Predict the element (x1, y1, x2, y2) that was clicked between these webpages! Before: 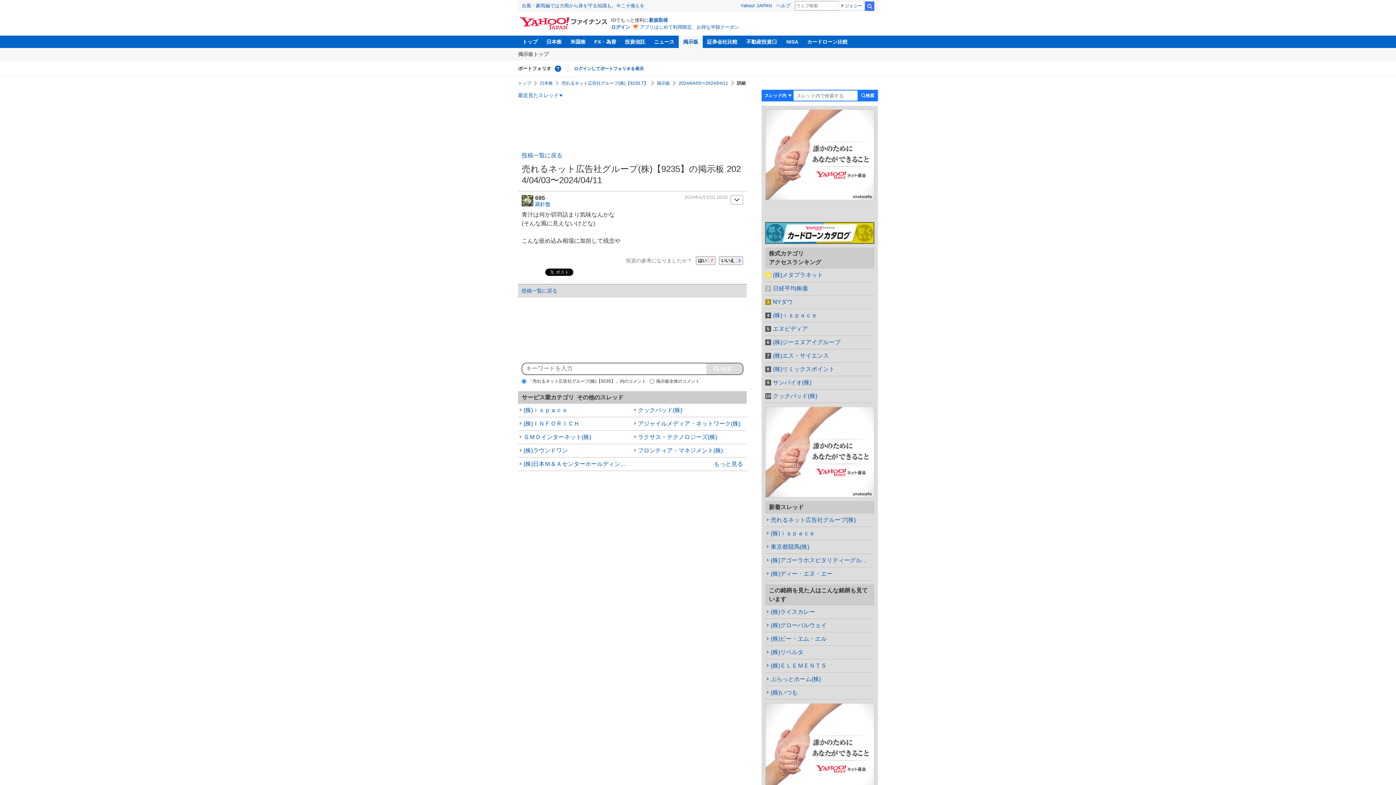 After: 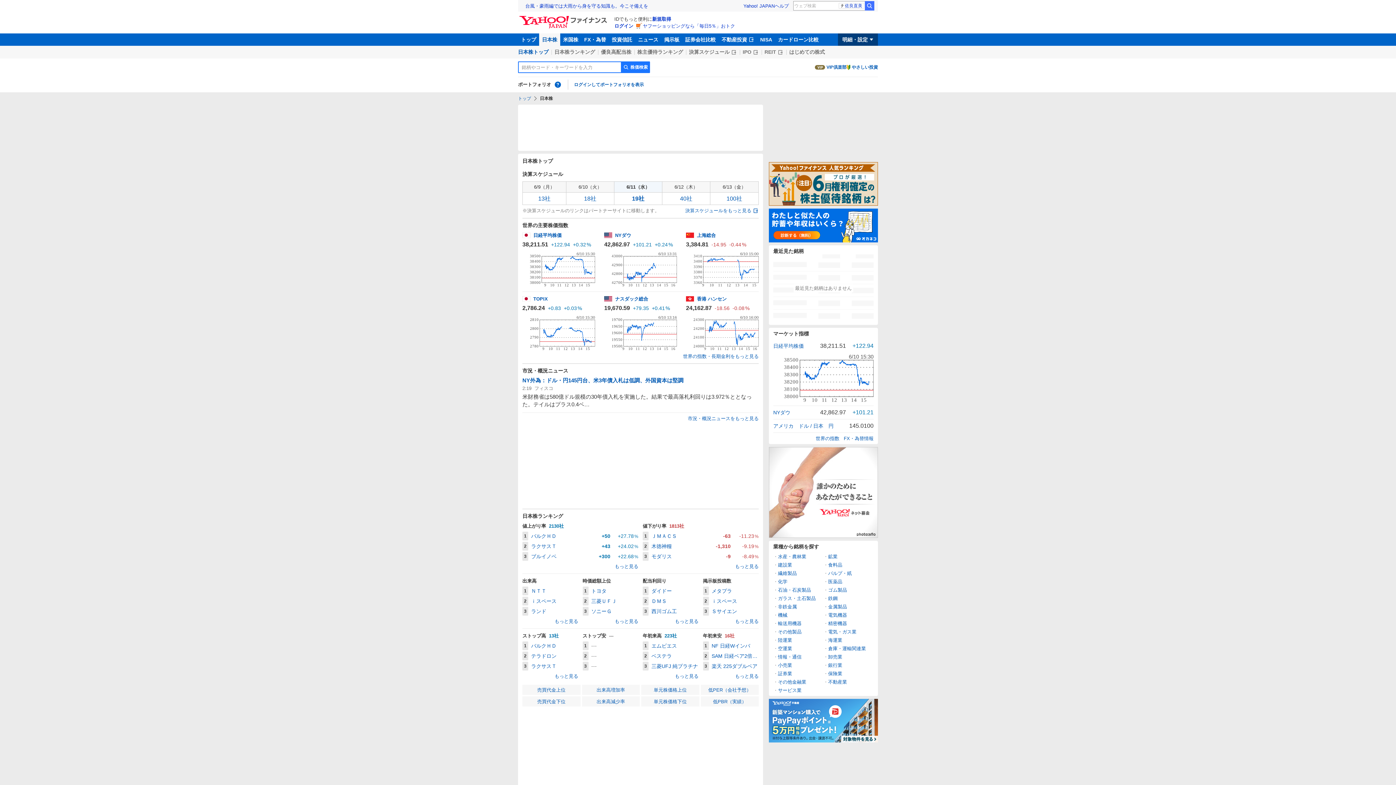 Action: label: 日本株 bbox: (540, 80, 553, 85)